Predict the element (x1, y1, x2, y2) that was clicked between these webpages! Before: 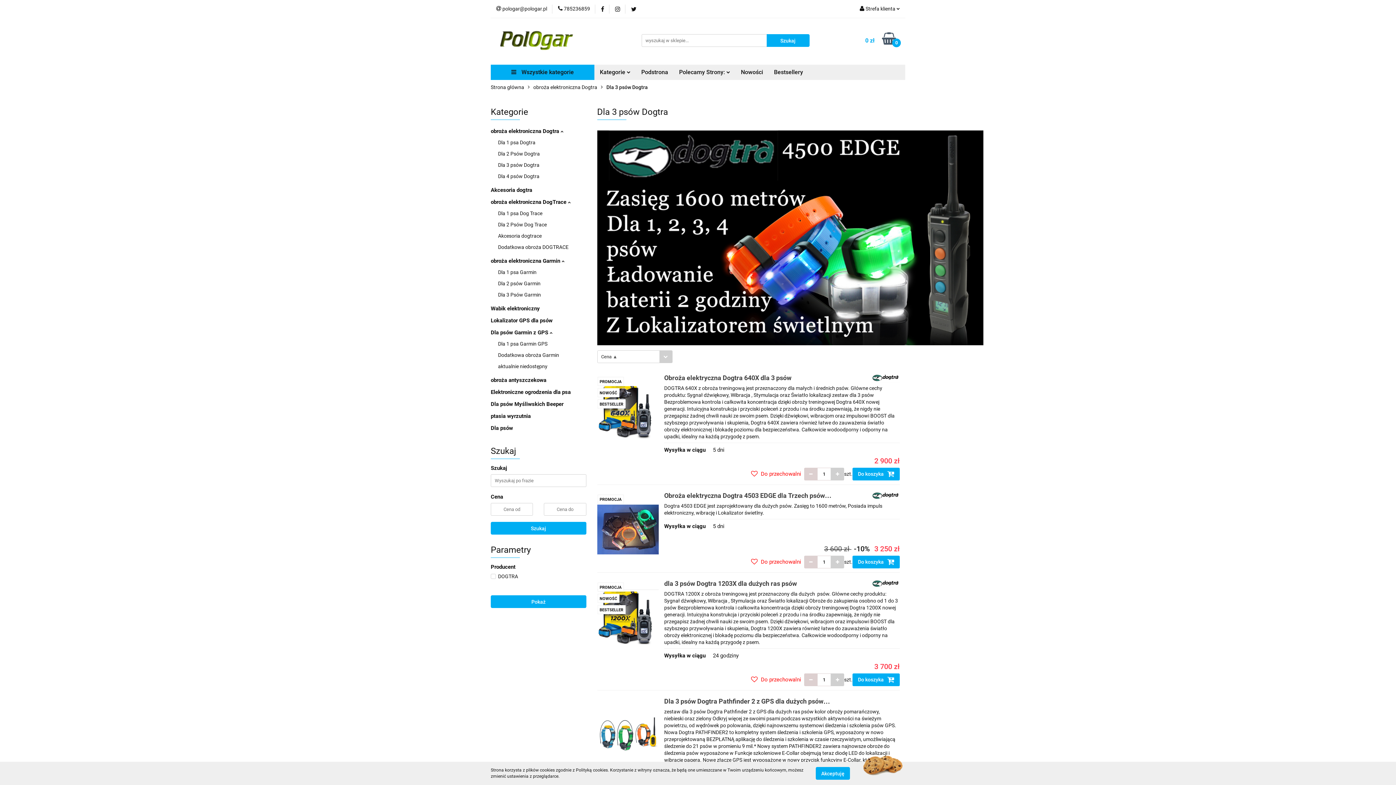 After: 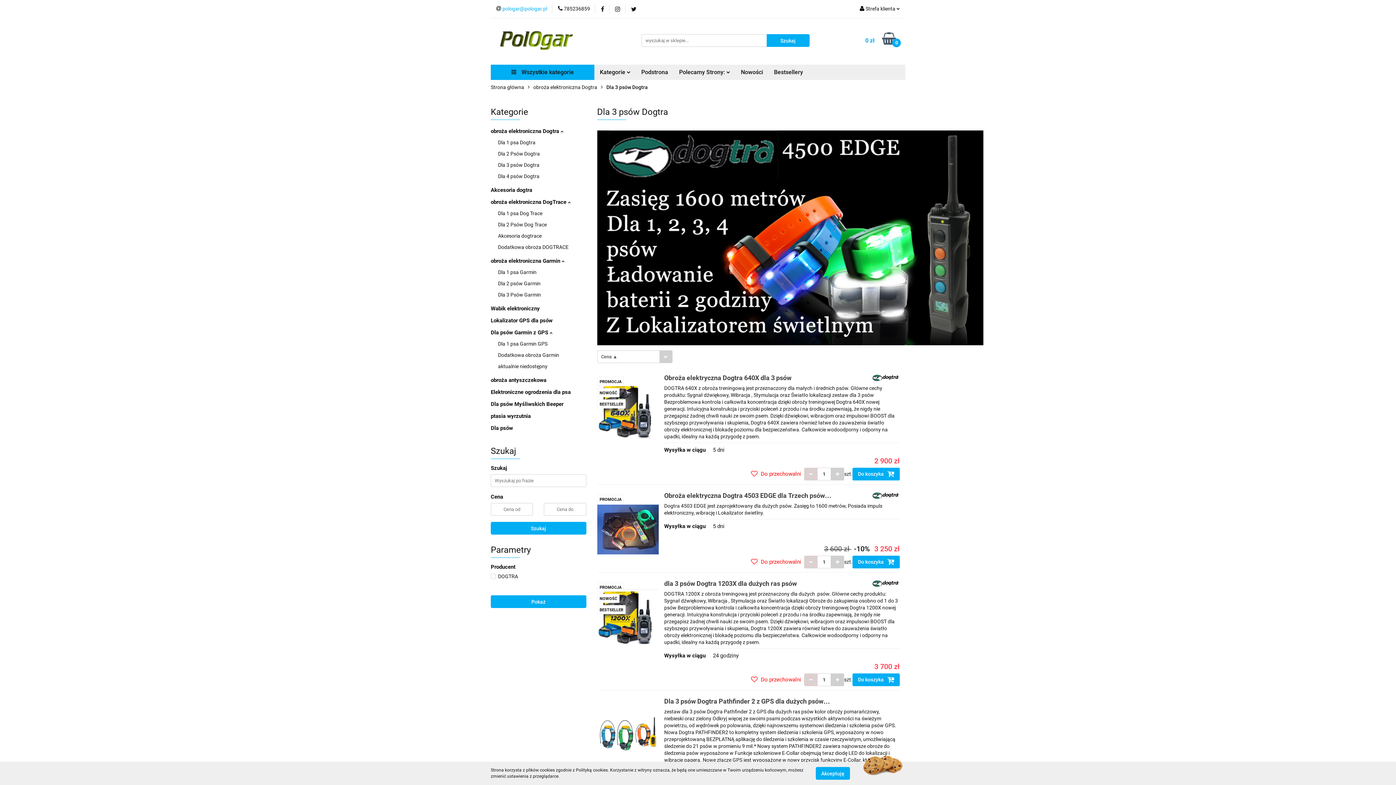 Action: bbox: (496, 5, 547, 12) label:  pologar@pologar.pl